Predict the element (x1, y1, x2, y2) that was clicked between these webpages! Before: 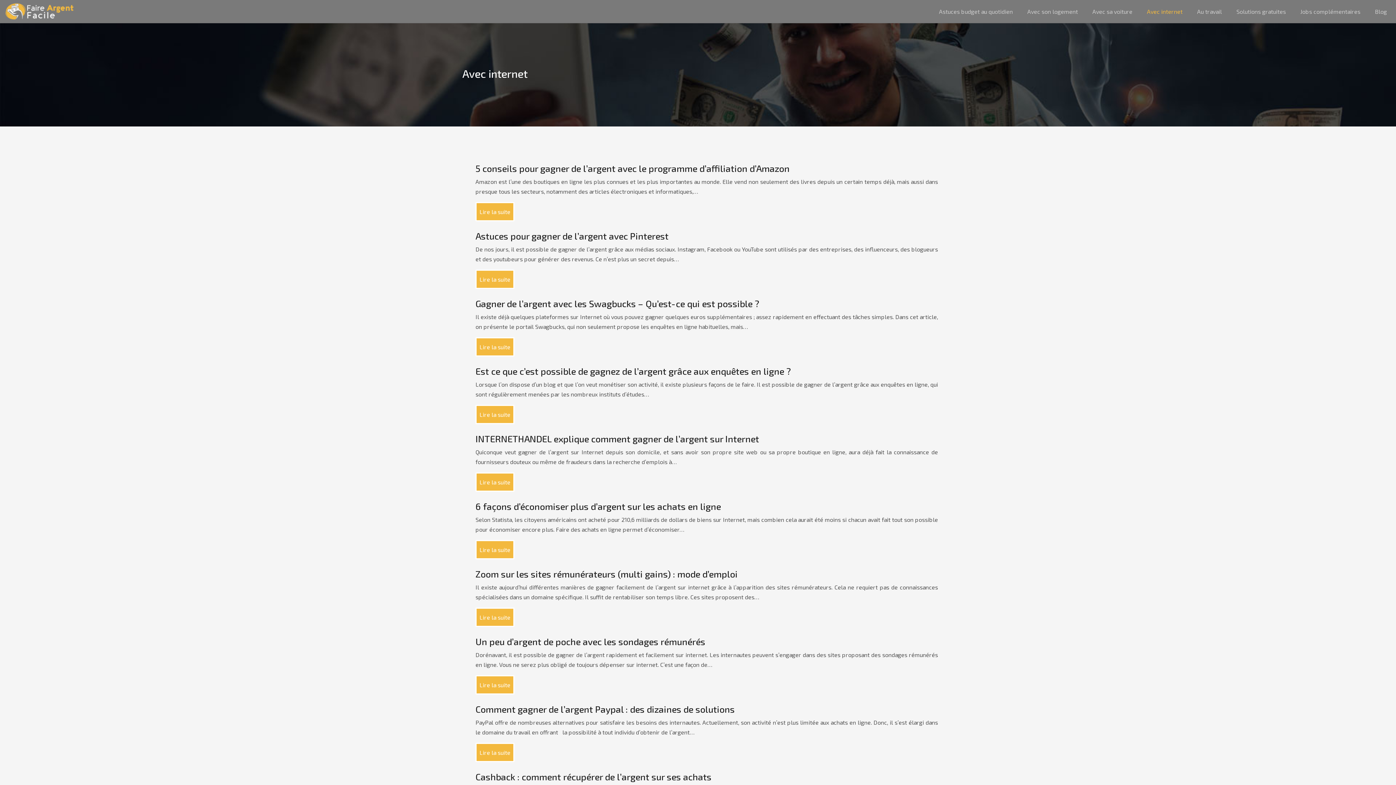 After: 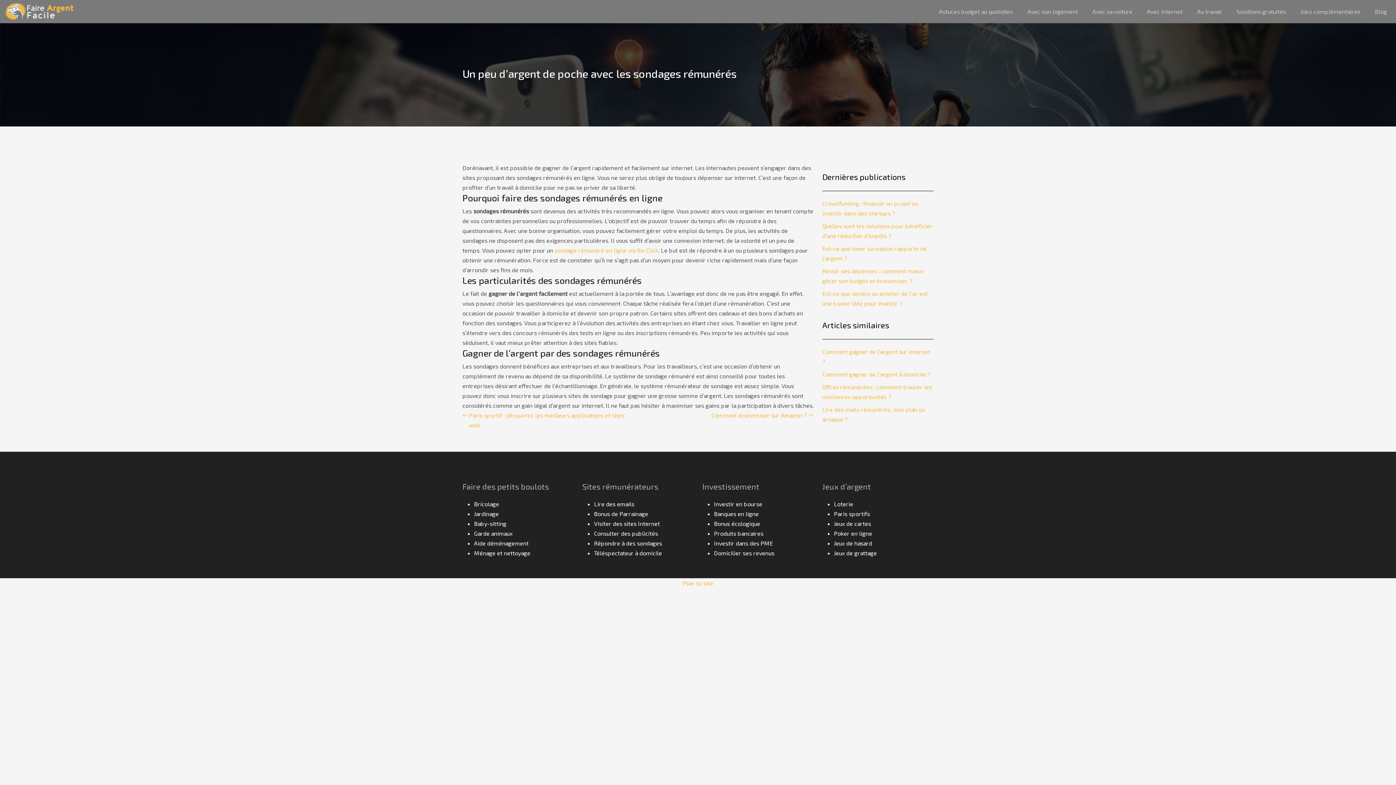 Action: label: Un peu d’argent de poche avec les sondages rémunérés bbox: (475, 636, 705, 647)